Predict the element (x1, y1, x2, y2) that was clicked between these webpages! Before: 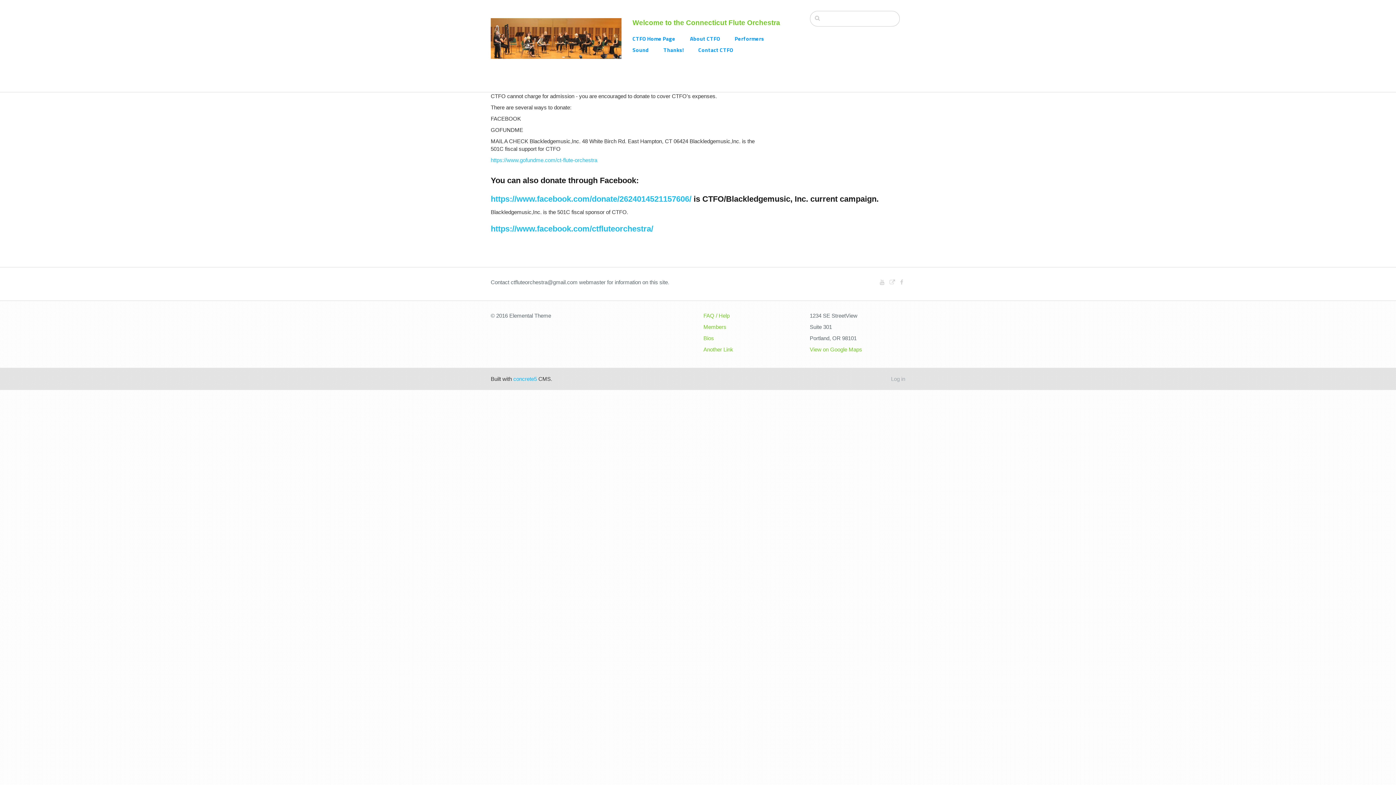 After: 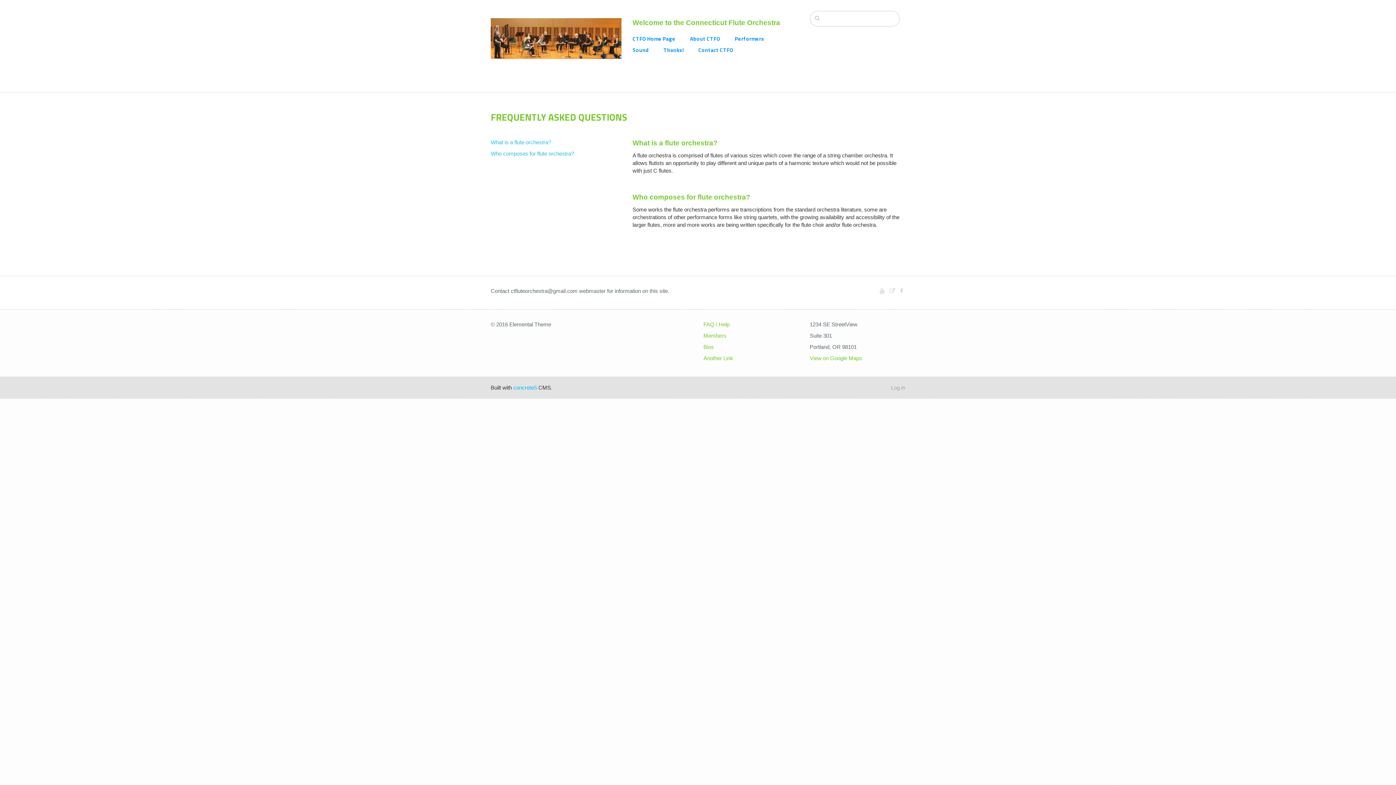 Action: label: FAQ / Help bbox: (703, 312, 729, 319)